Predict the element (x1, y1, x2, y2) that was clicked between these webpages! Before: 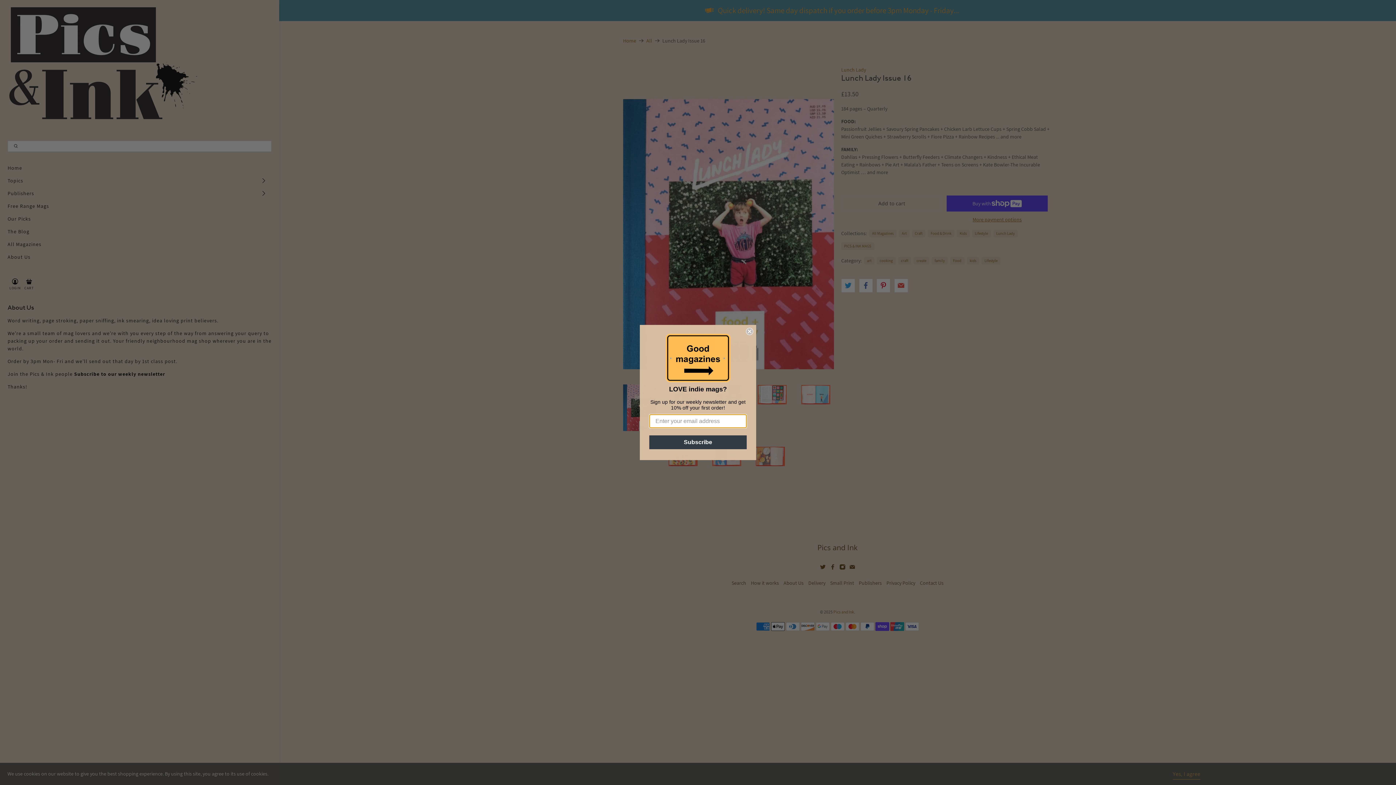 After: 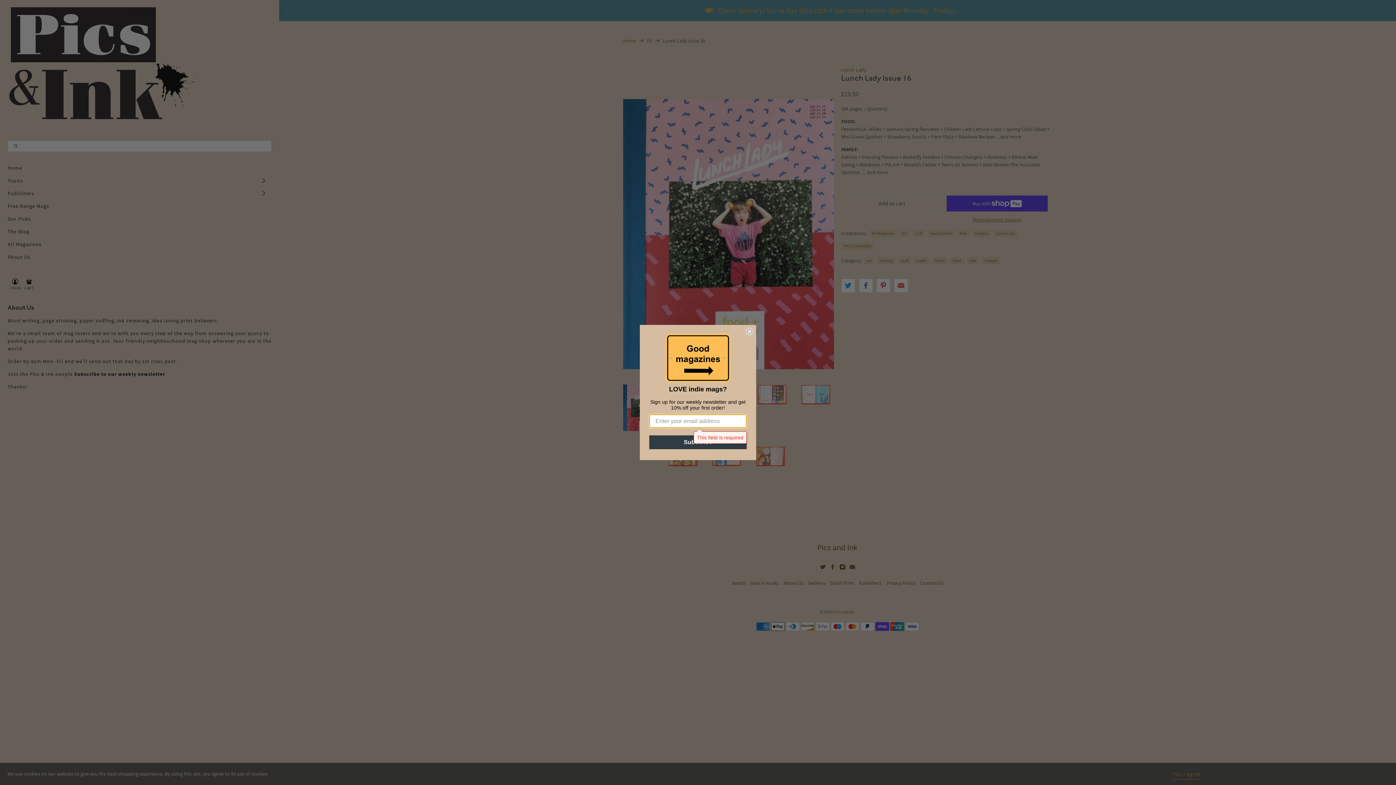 Action: label: Subscribe bbox: (649, 435, 746, 449)